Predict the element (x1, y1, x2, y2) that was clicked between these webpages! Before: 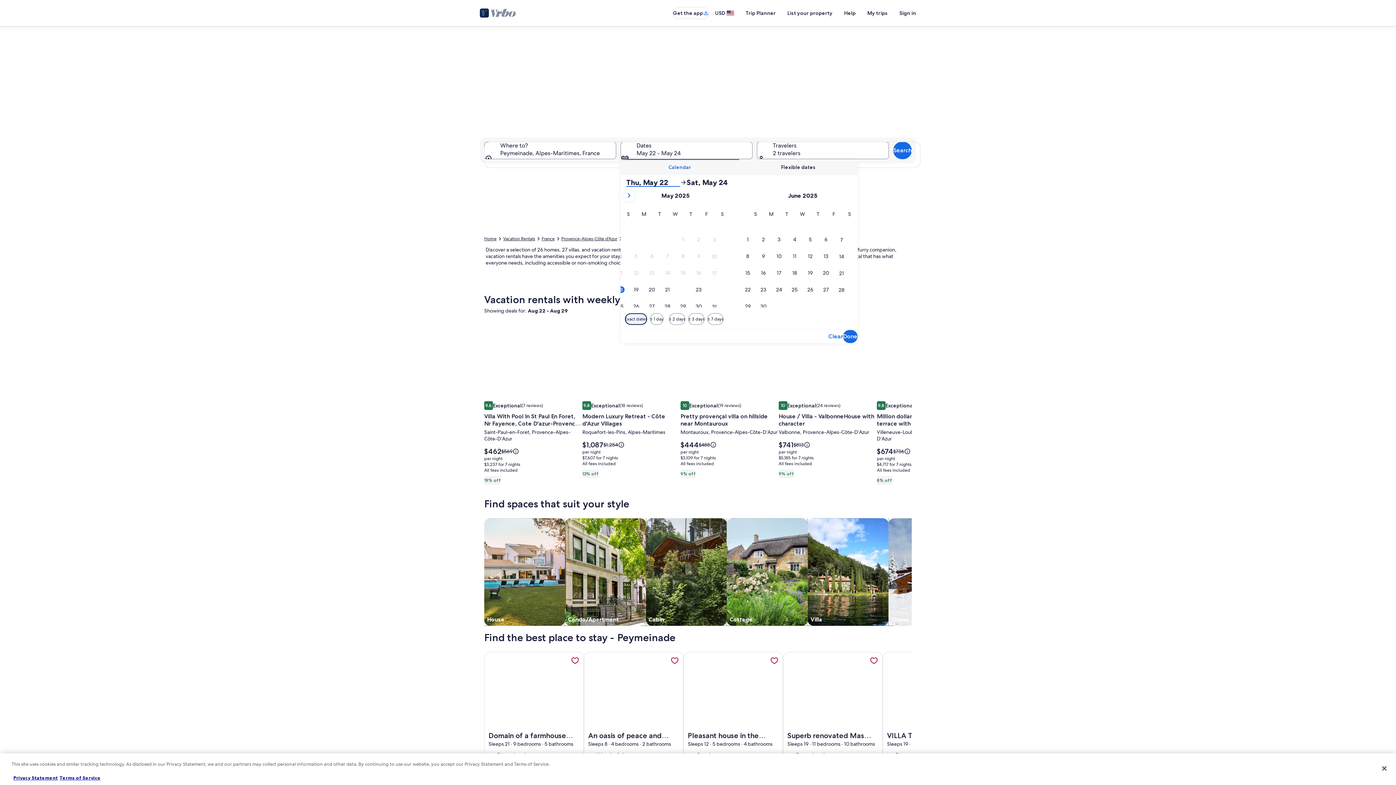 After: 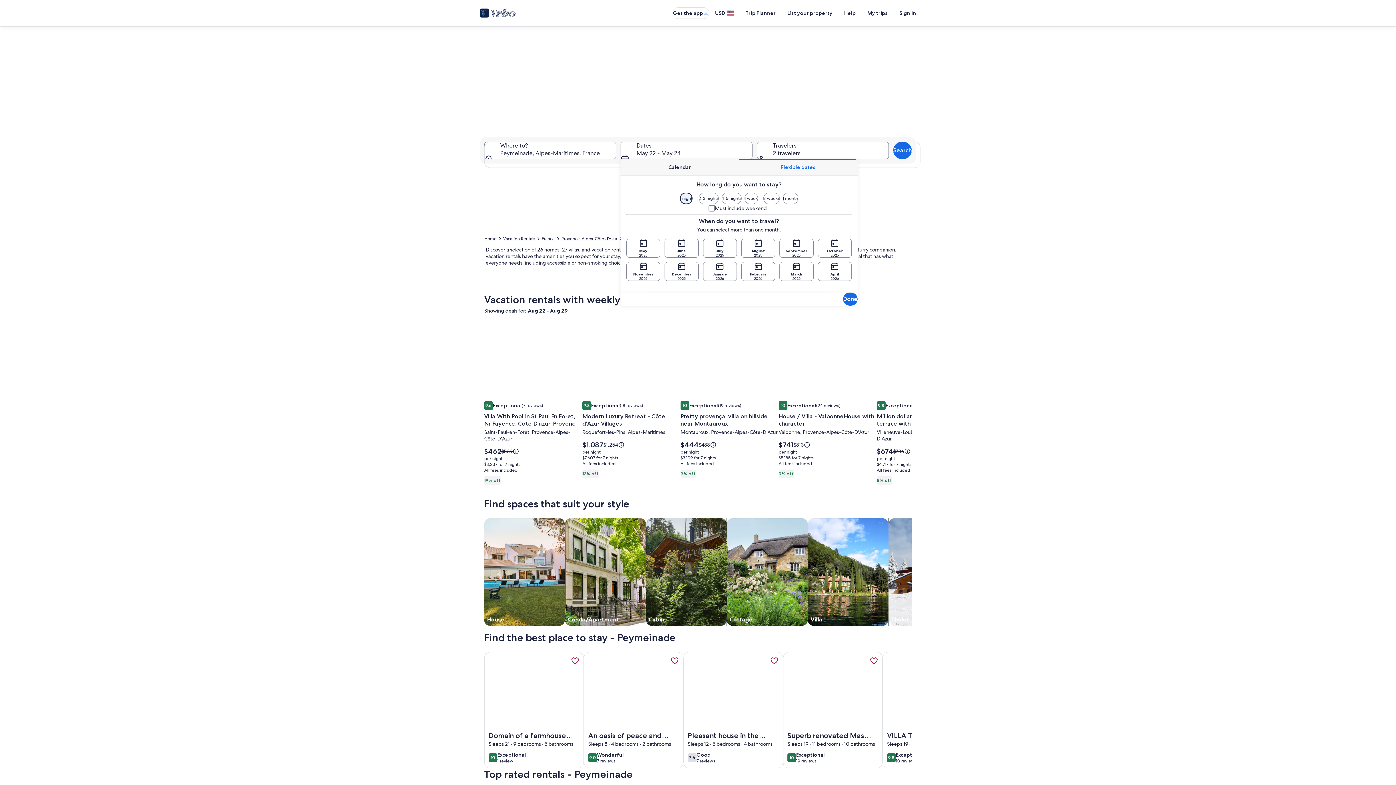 Action: bbox: (739, 159, 857, 175) label: Flexible dates